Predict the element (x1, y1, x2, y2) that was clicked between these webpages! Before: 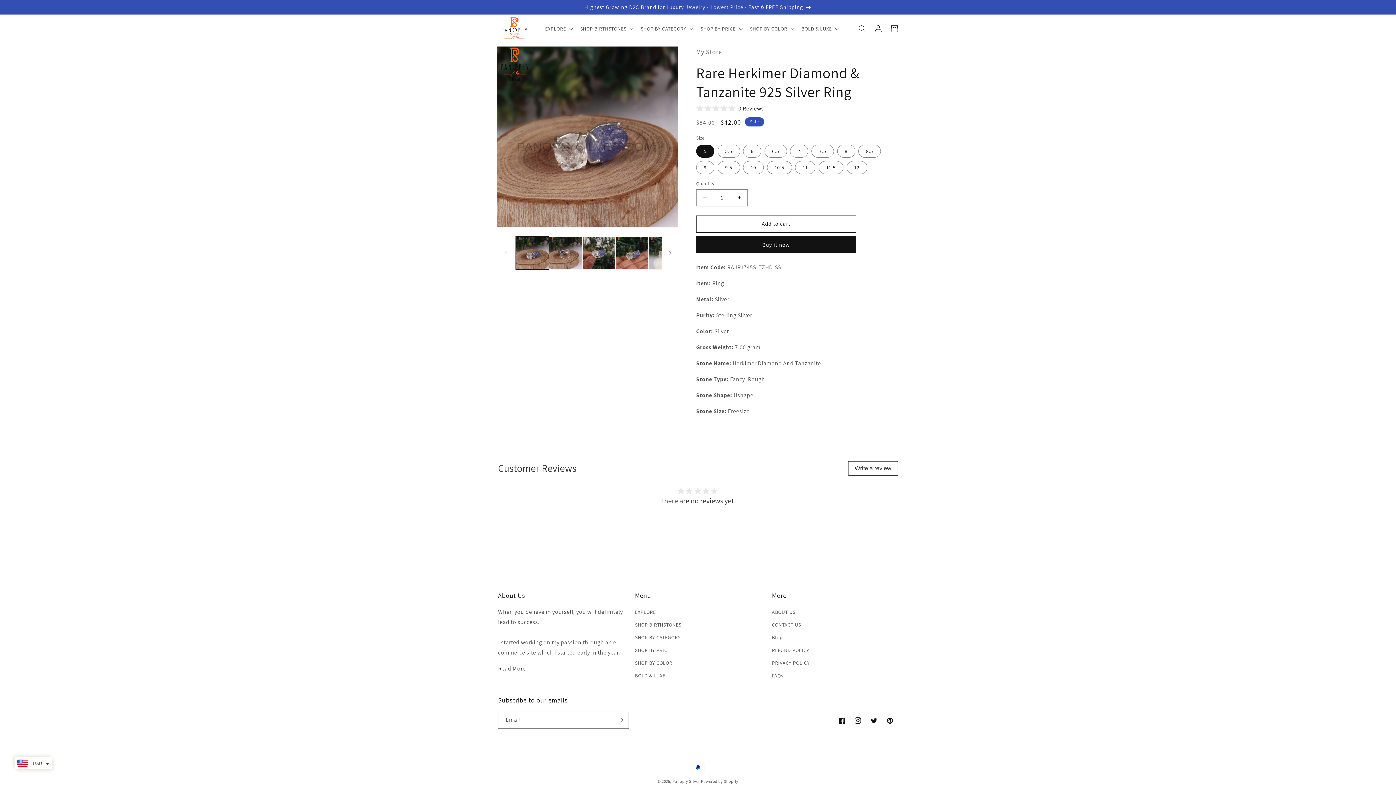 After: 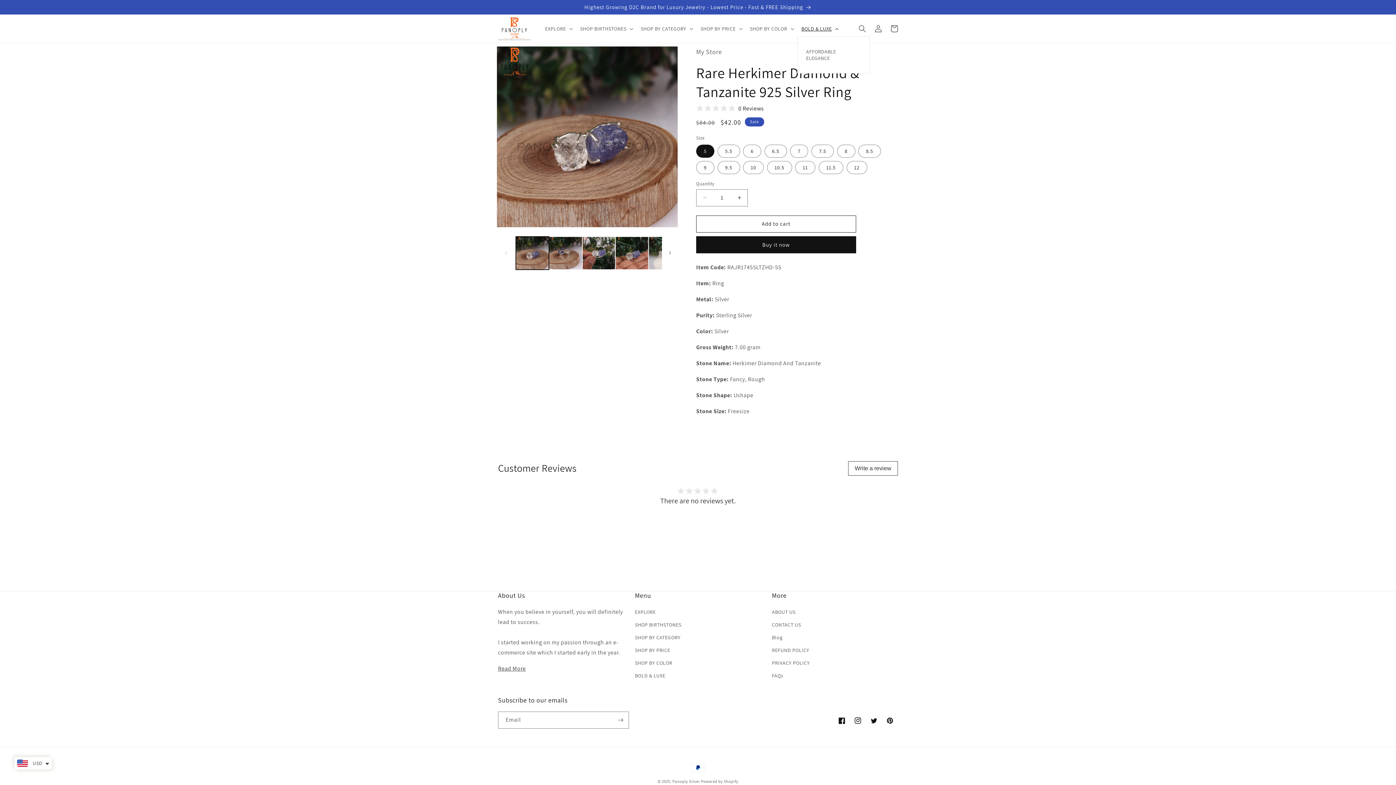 Action: bbox: (797, 21, 841, 36) label: BOLD & LUXE